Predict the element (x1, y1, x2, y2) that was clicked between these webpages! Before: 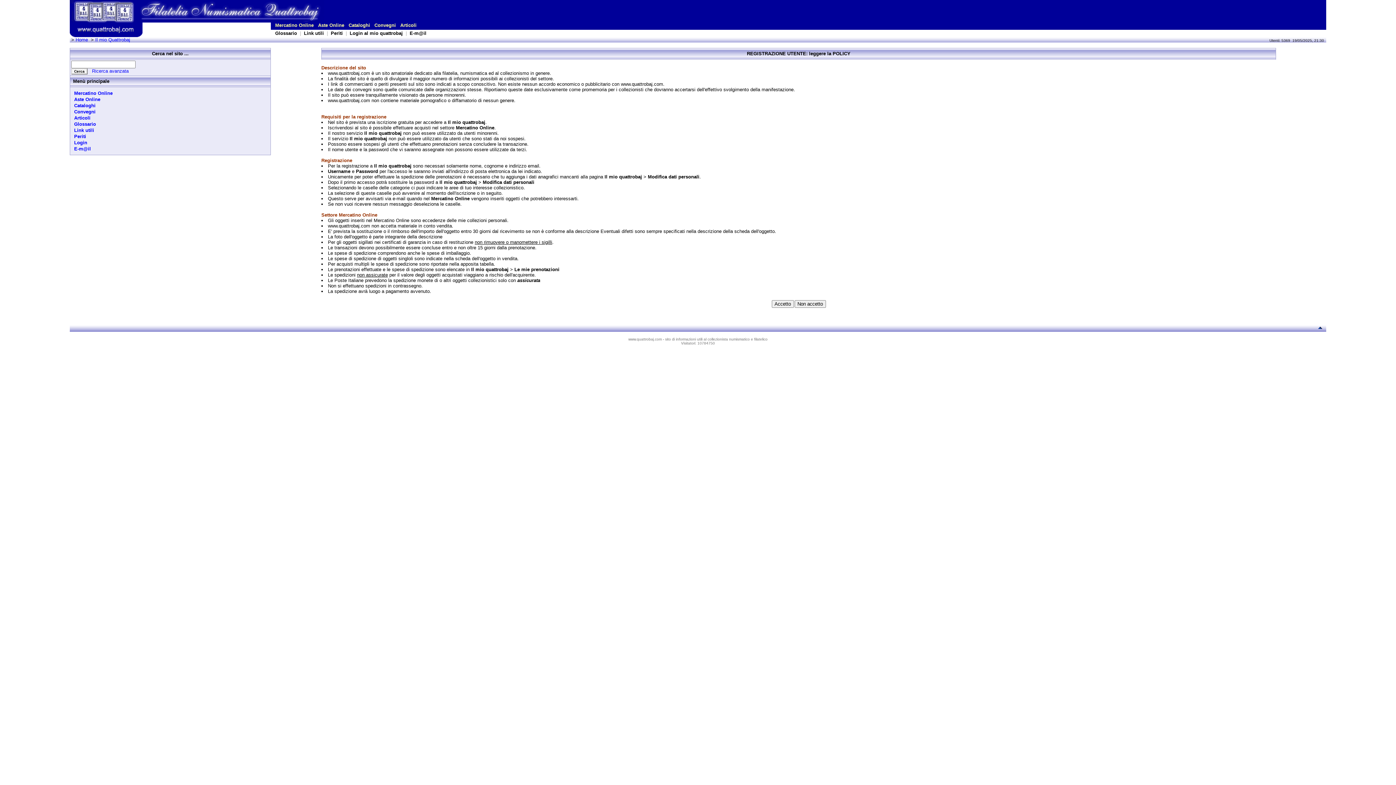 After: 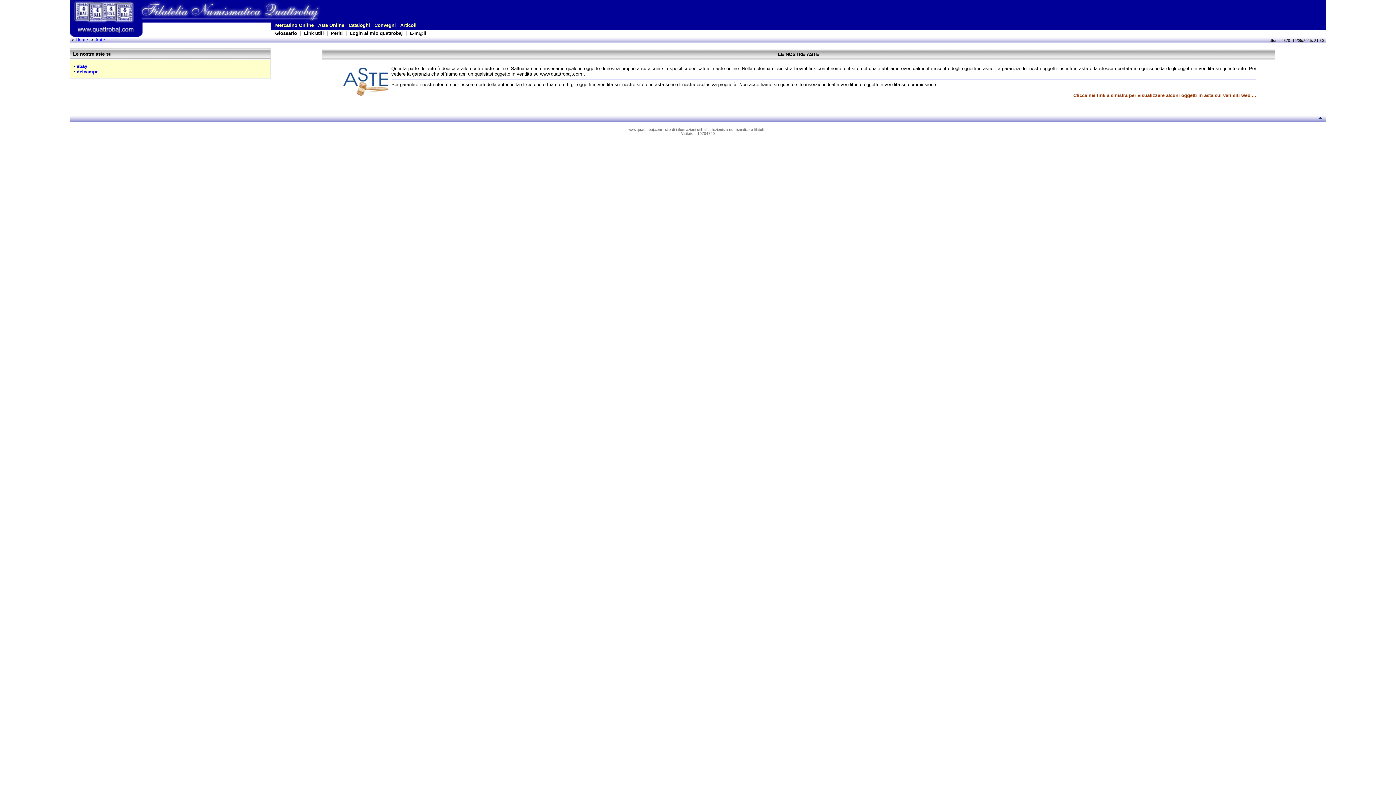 Action: bbox: (318, 22, 344, 28) label: Aste Online